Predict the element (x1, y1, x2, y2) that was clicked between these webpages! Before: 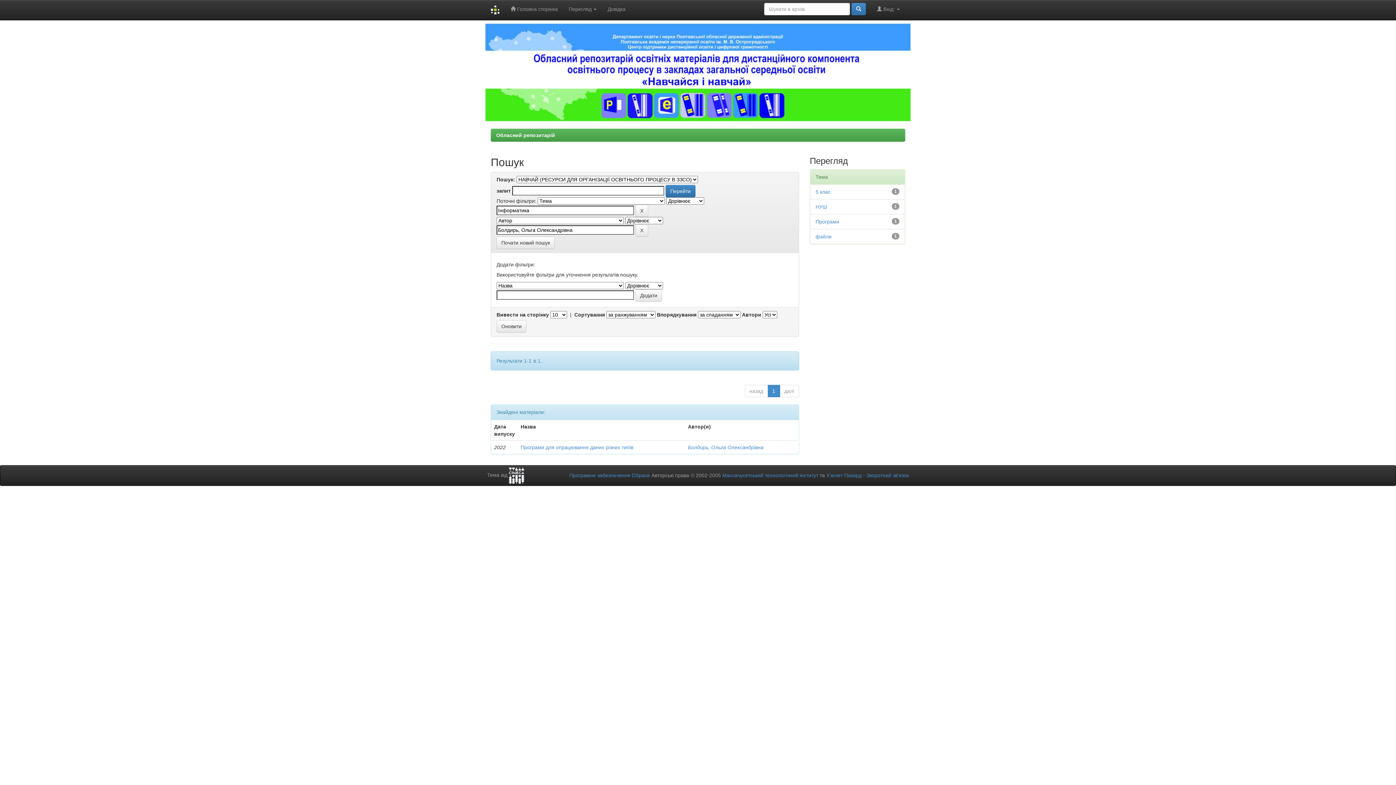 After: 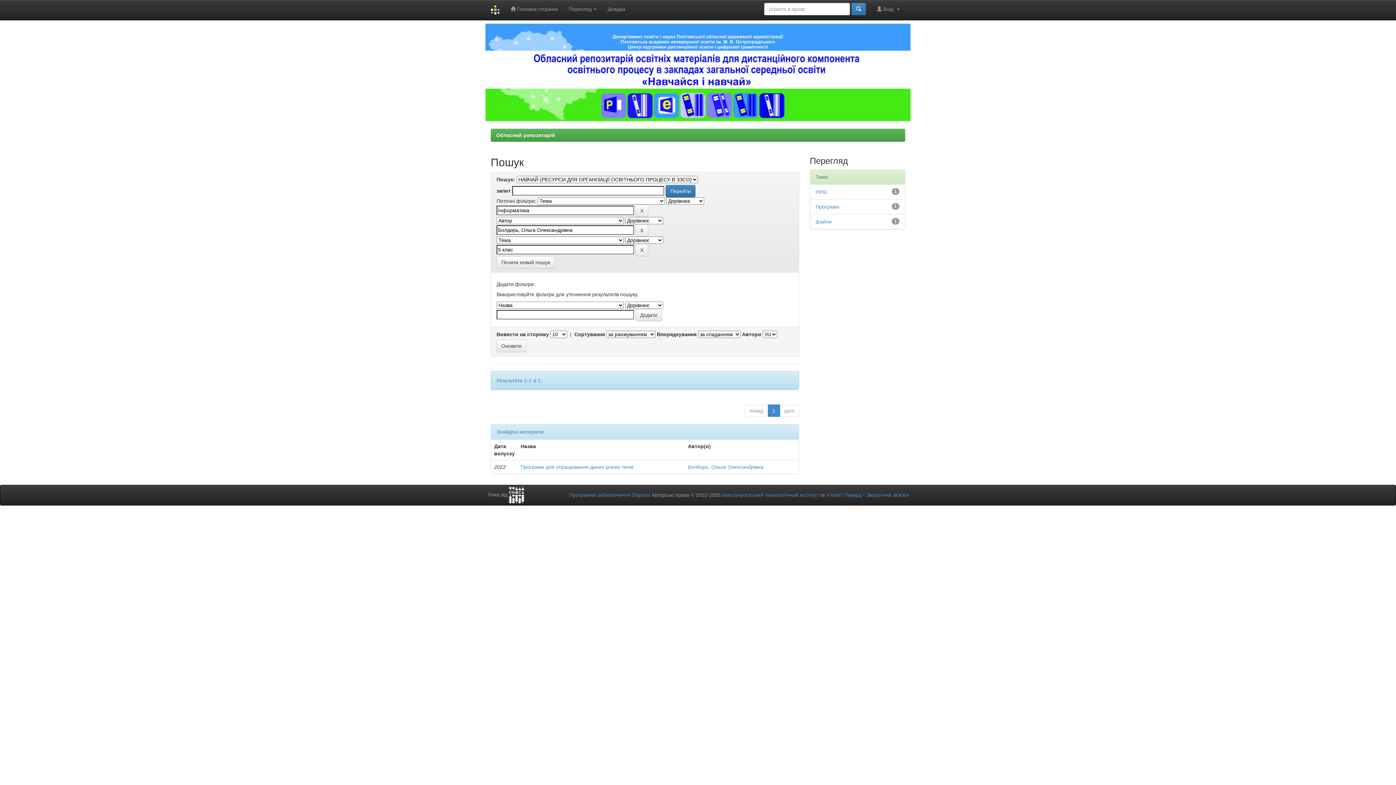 Action: bbox: (815, 189, 830, 195) label: 5 клас